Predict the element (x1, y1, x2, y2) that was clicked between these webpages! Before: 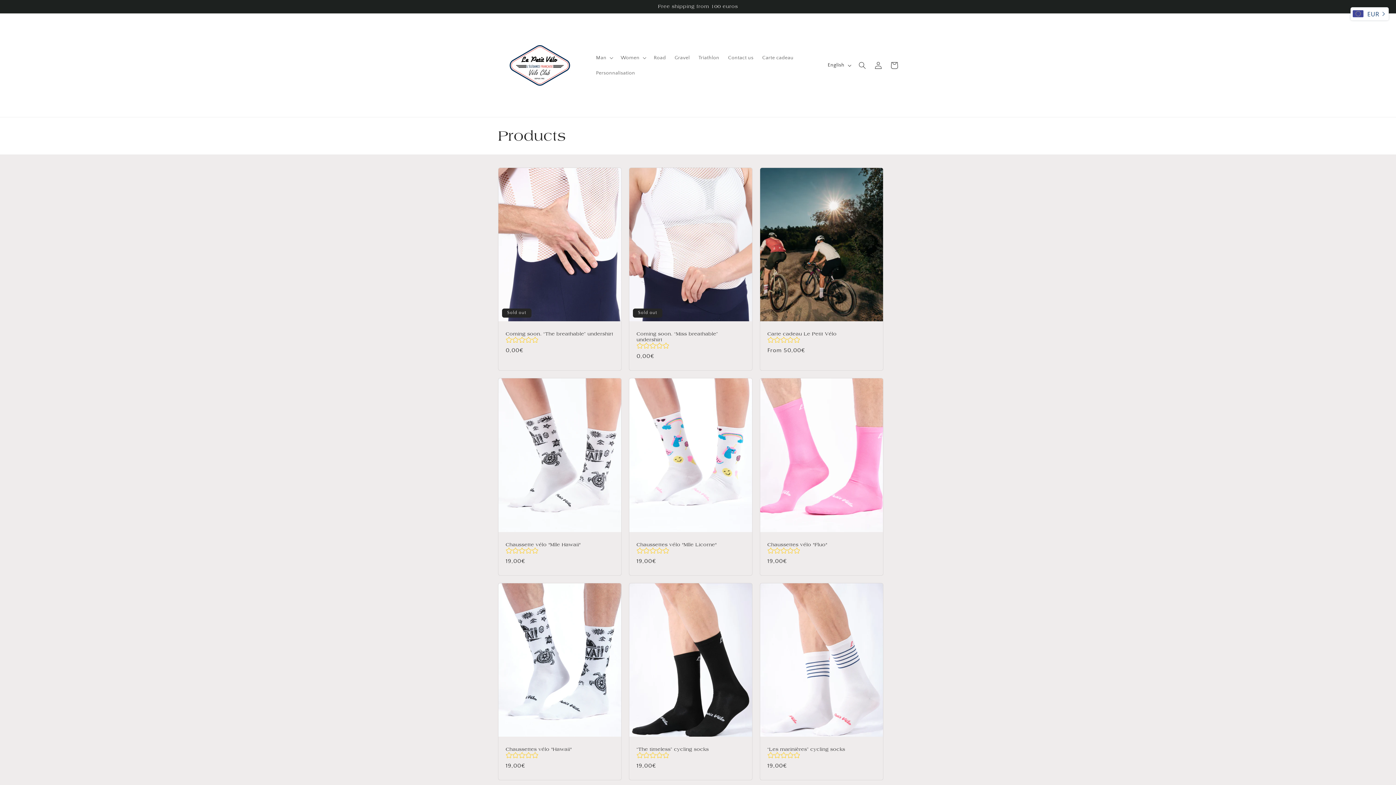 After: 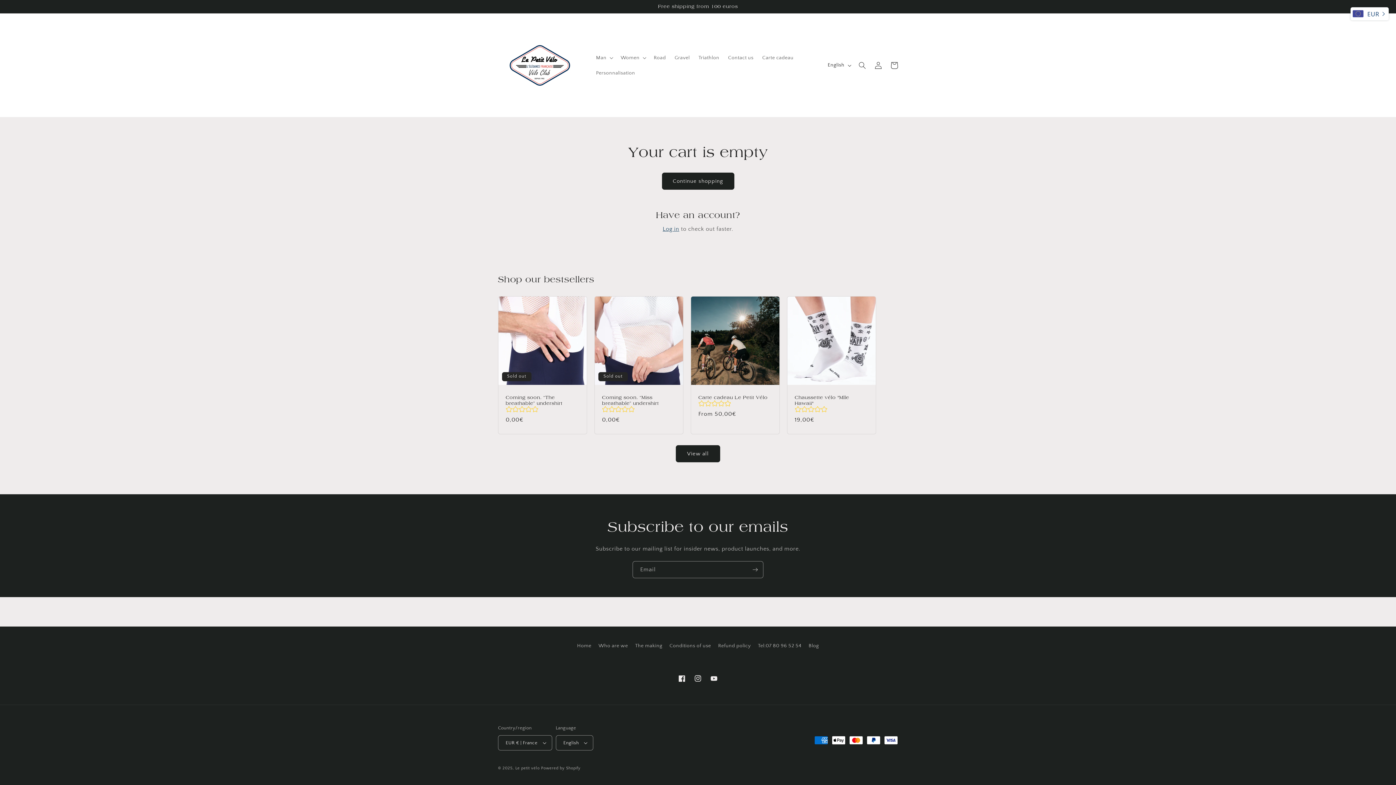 Action: label: Cart bbox: (886, 57, 902, 73)